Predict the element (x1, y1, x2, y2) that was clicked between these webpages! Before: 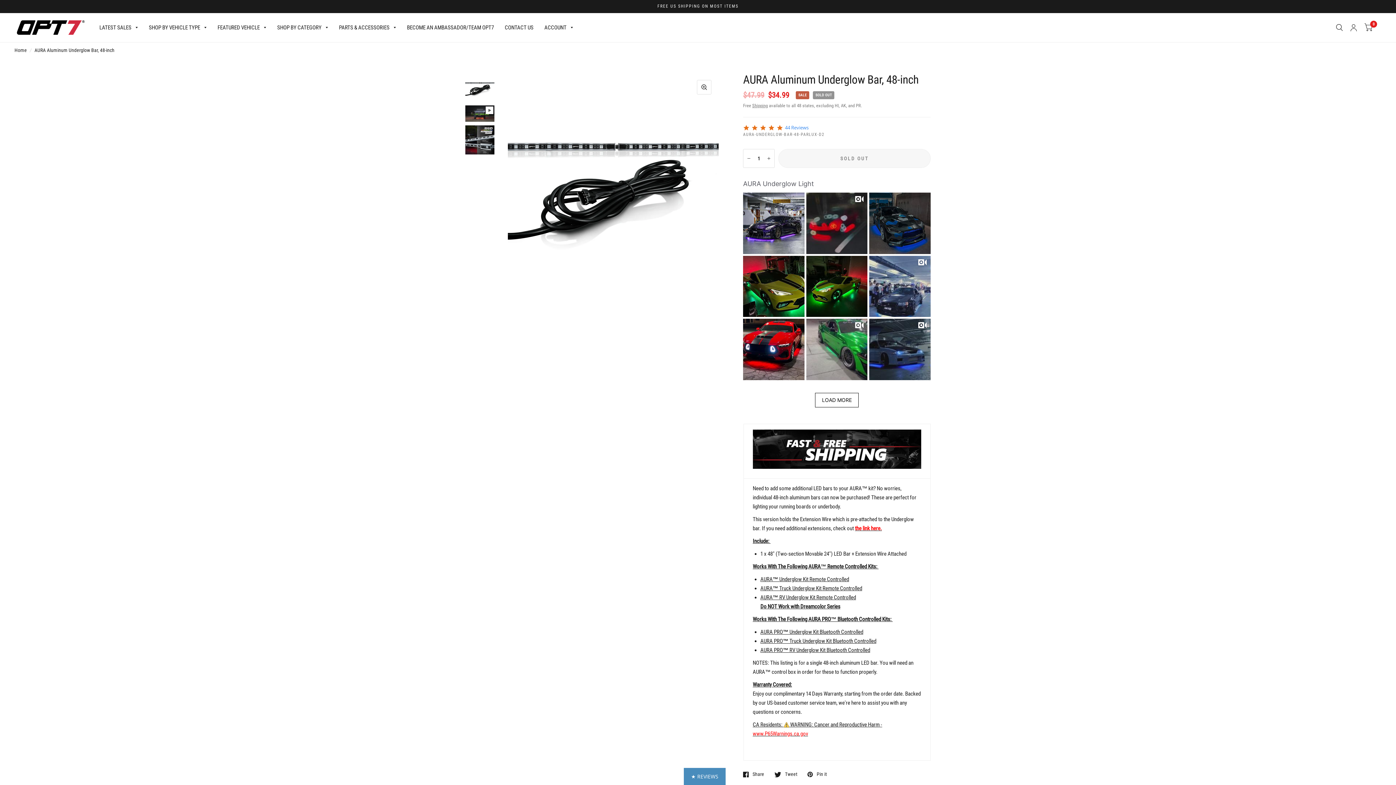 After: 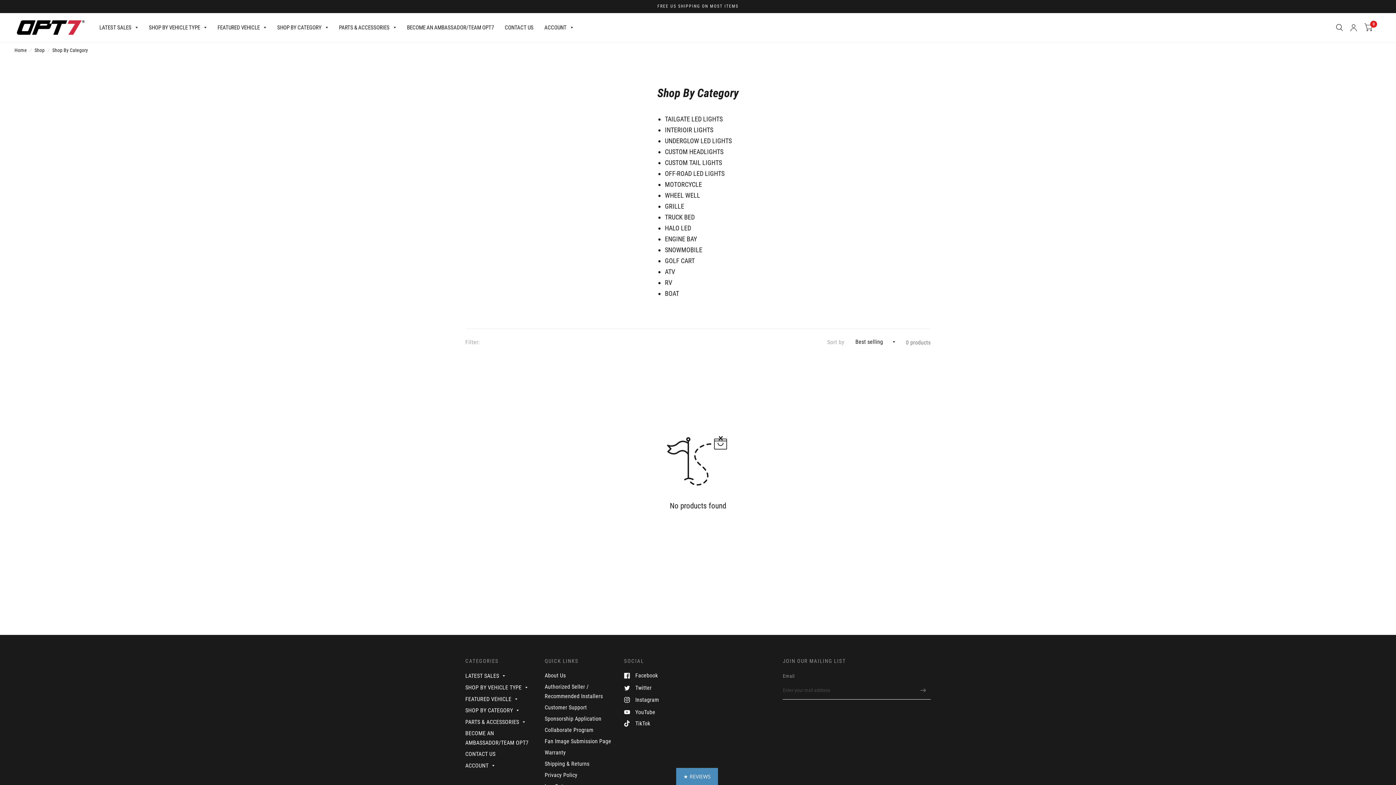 Action: bbox: (277, 19, 328, 35) label: SHOP BY CATEGORY